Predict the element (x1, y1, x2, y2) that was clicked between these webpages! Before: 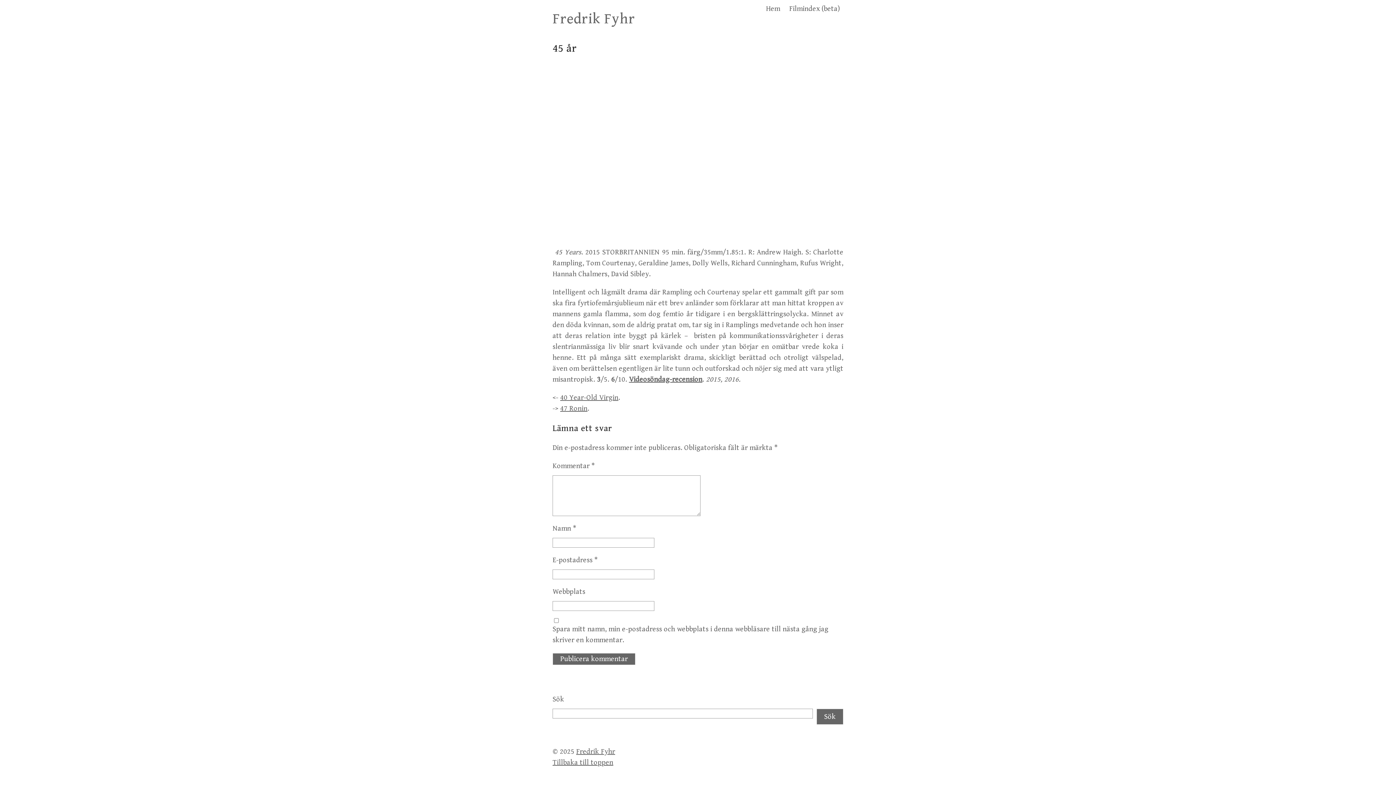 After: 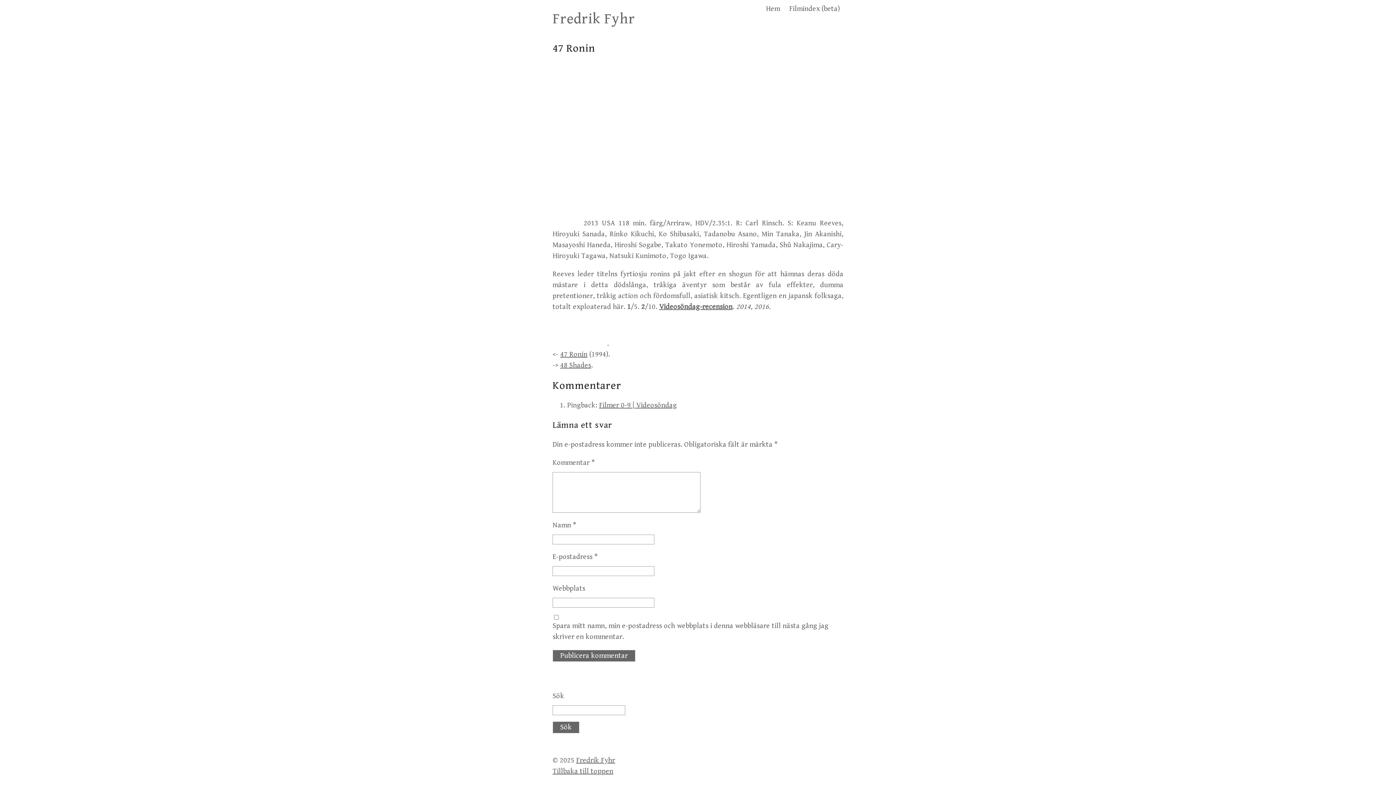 Action: label: 47 Ronin bbox: (560, 404, 587, 413)